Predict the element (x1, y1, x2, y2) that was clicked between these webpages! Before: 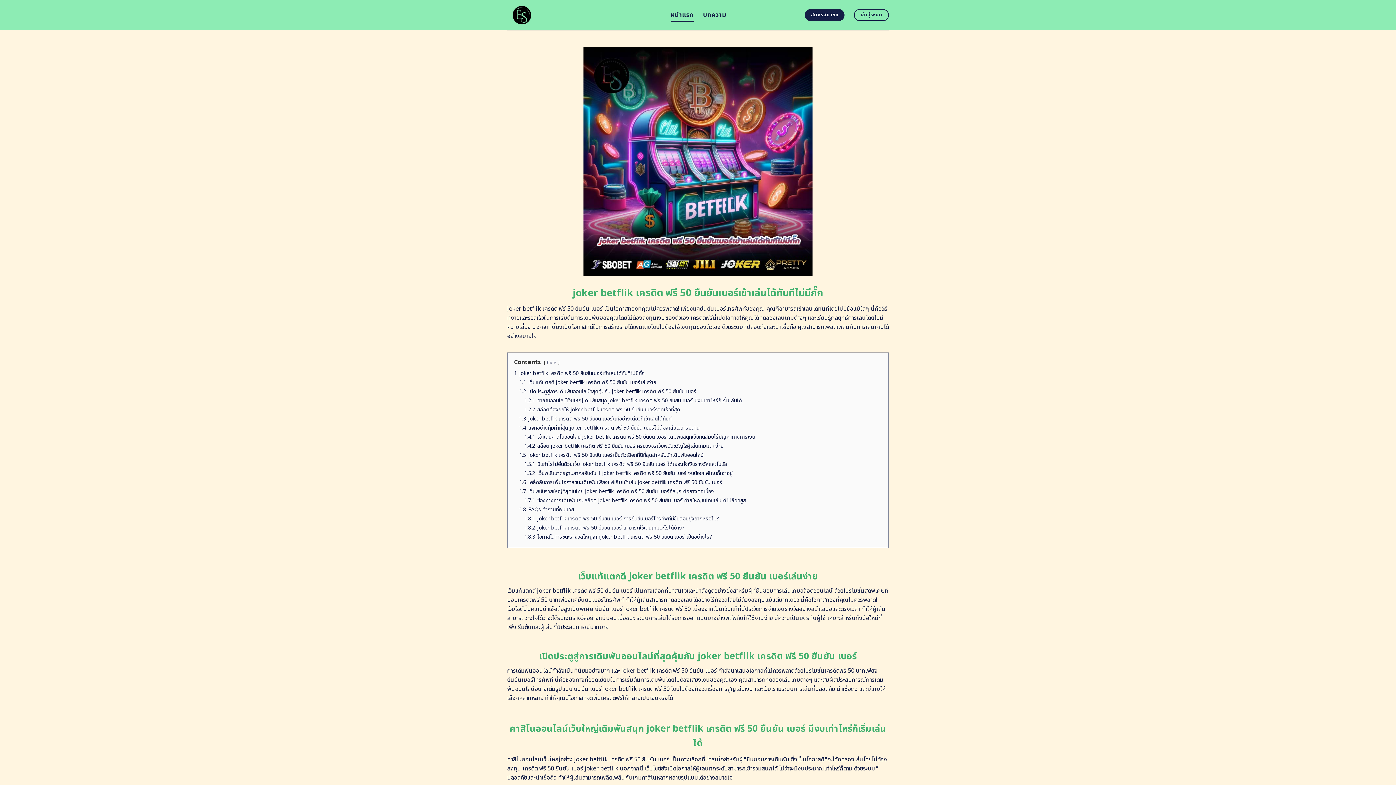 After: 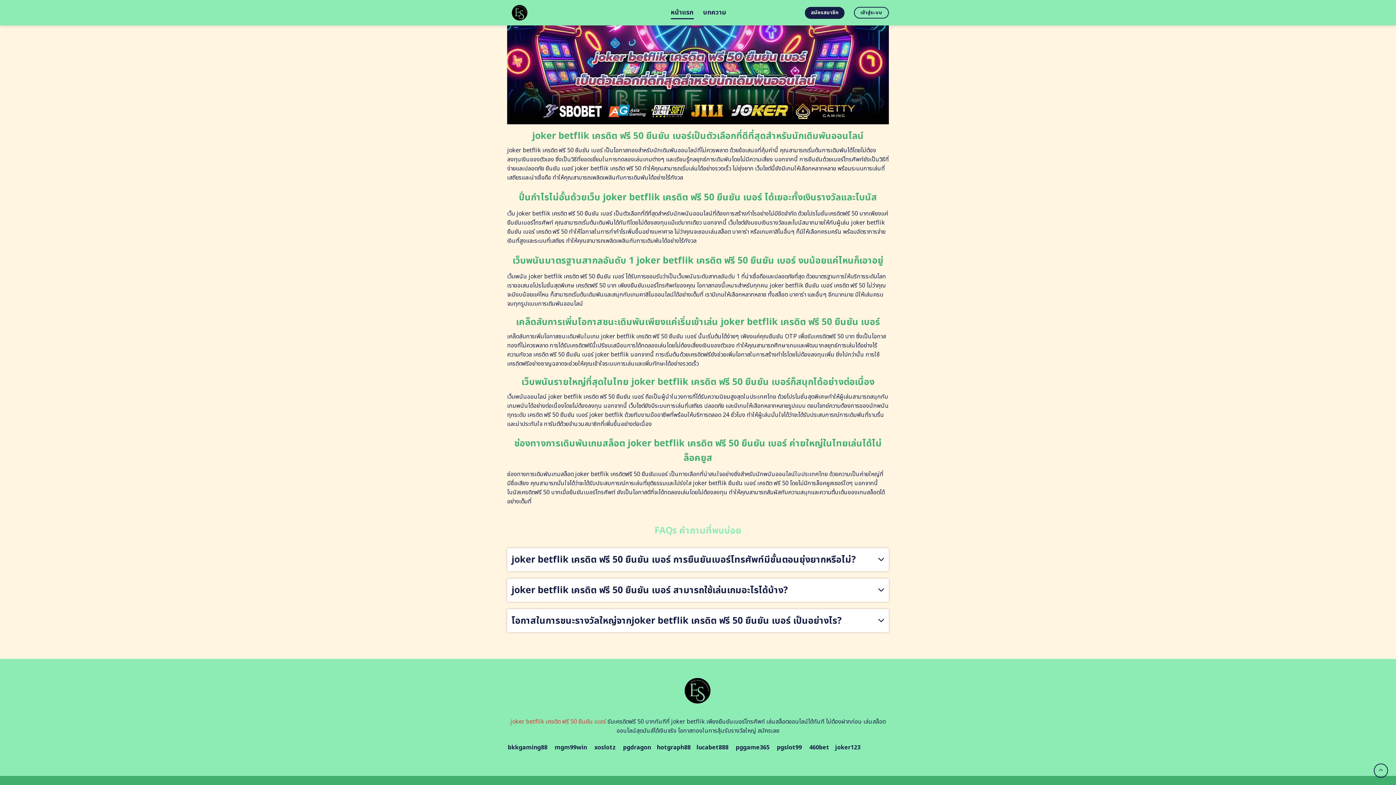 Action: bbox: (524, 469, 732, 477) label: 1.5.2 เว็บพนันมาตรฐานสากลอันดับ 1 joker betflik เครดิต ฟรี 50 ยืนยัน เบอร์ งบน้อยแค่ไหนก็เอาอยู่